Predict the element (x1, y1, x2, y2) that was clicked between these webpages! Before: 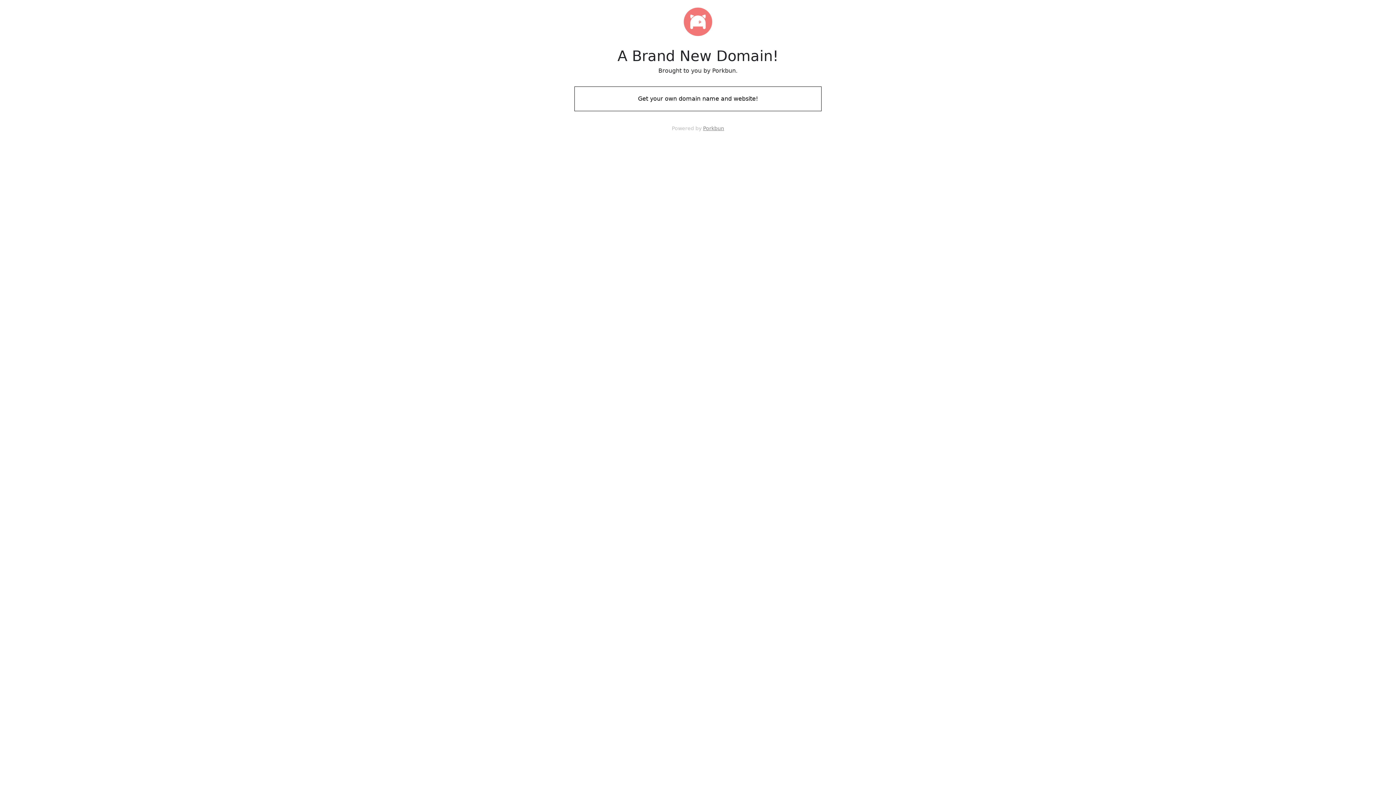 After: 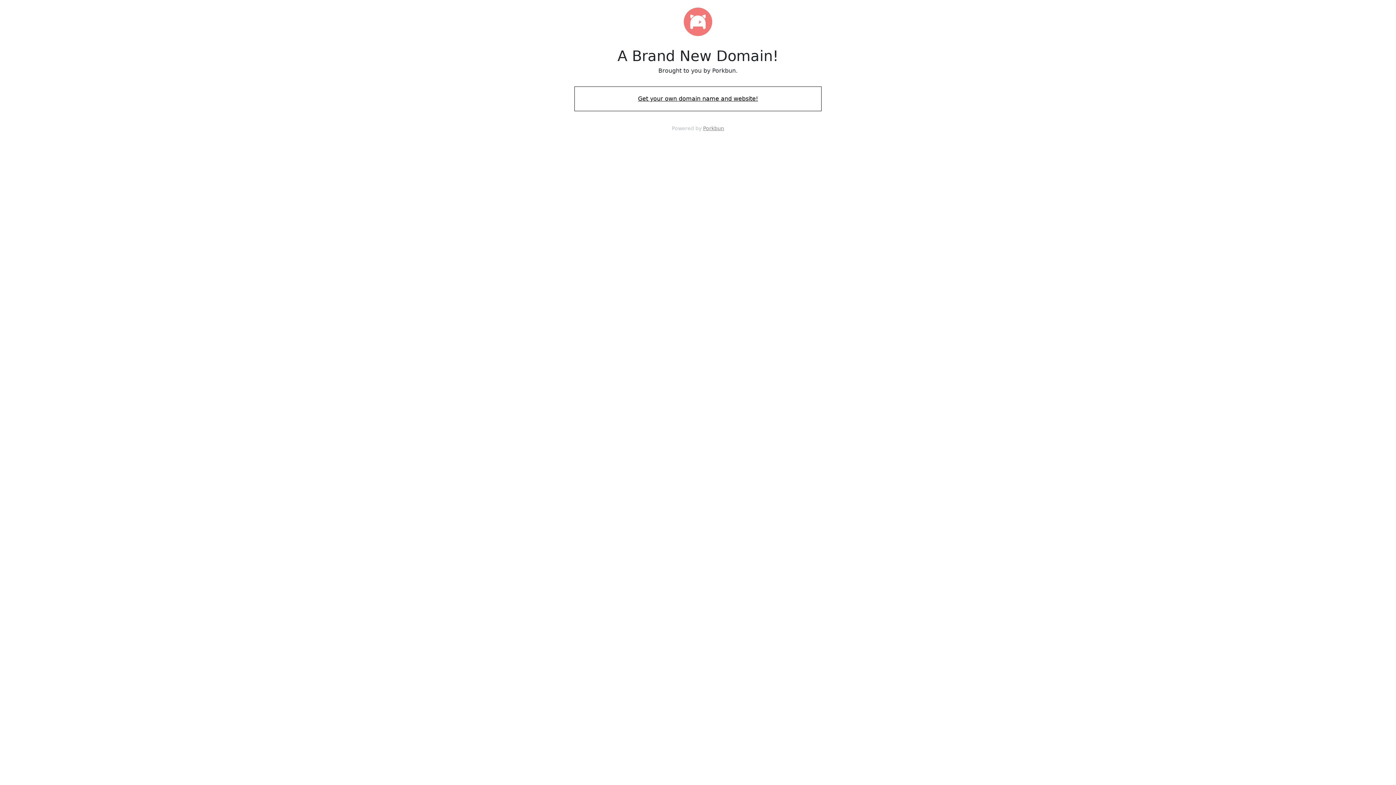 Action: label: Get your own domain name and website! bbox: (574, 88, 821, 109)